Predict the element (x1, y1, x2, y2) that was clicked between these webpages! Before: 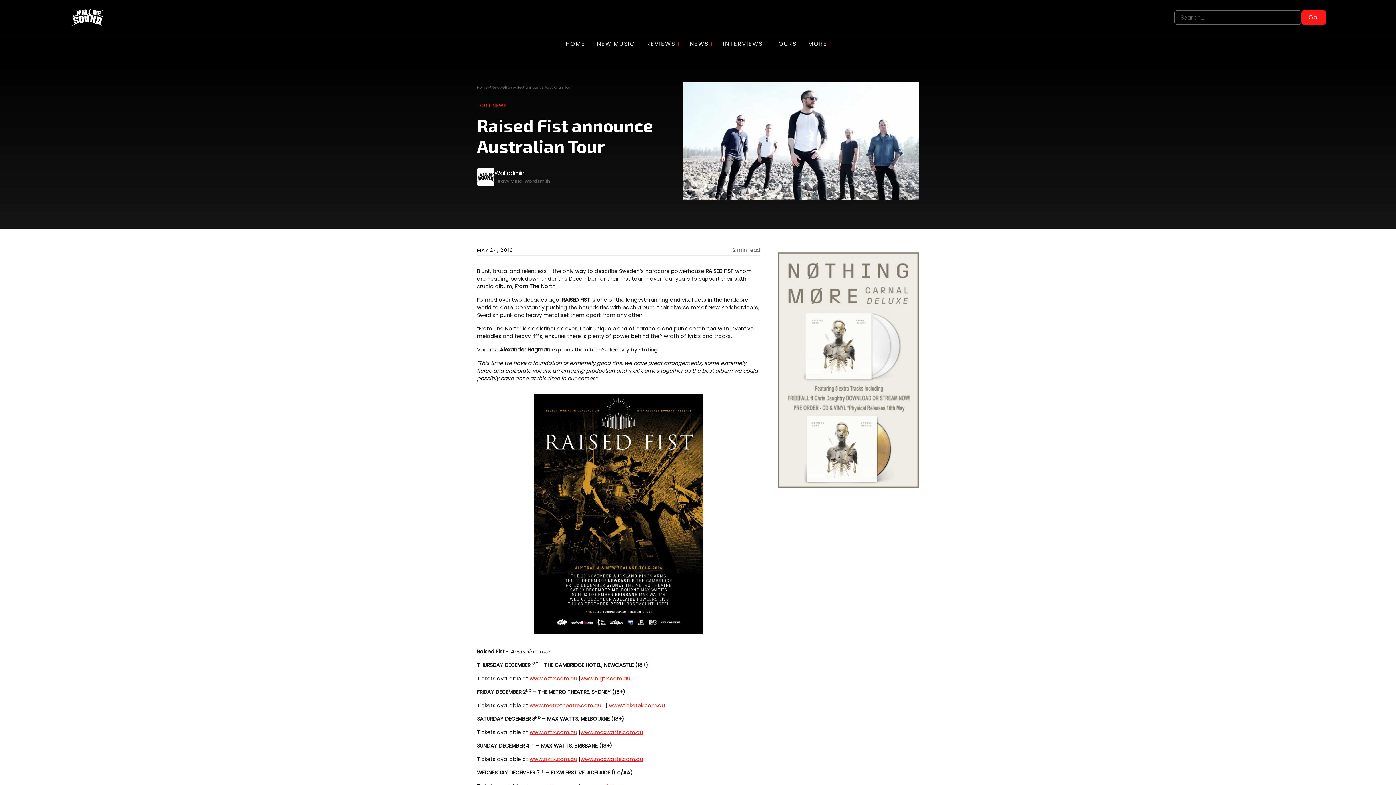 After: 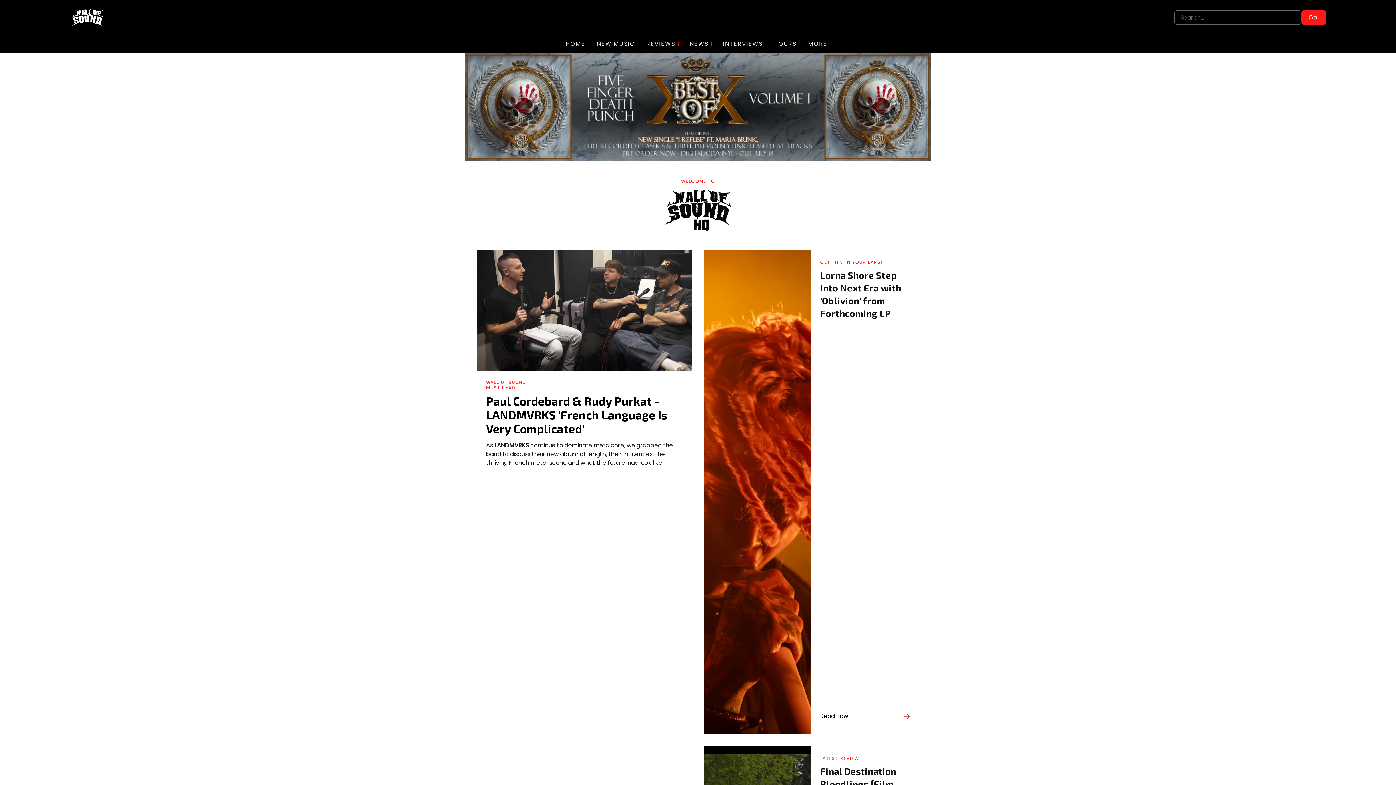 Action: label: HOME bbox: (560, 35, 591, 52)